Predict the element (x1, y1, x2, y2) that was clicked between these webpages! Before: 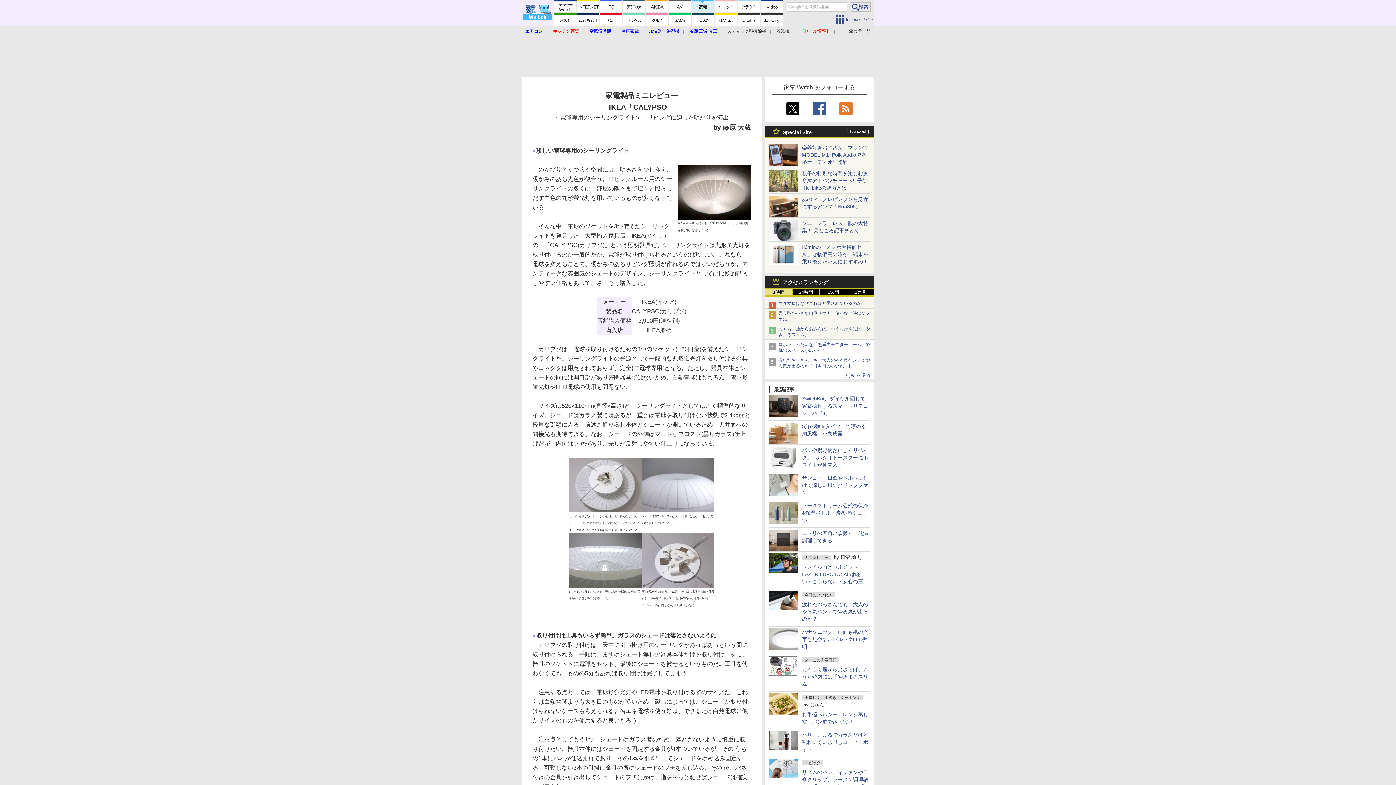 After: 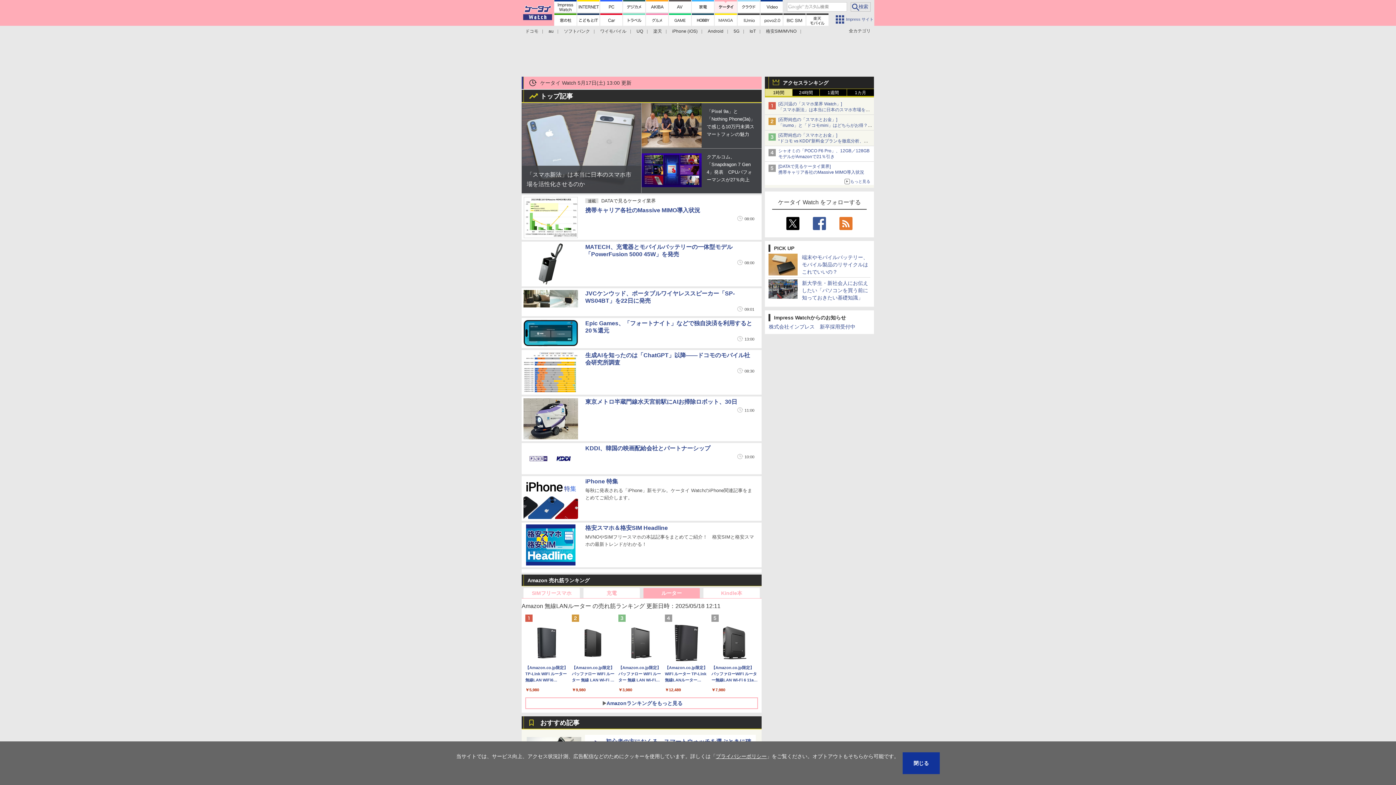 Action: bbox: (714, 0, 737, 12)